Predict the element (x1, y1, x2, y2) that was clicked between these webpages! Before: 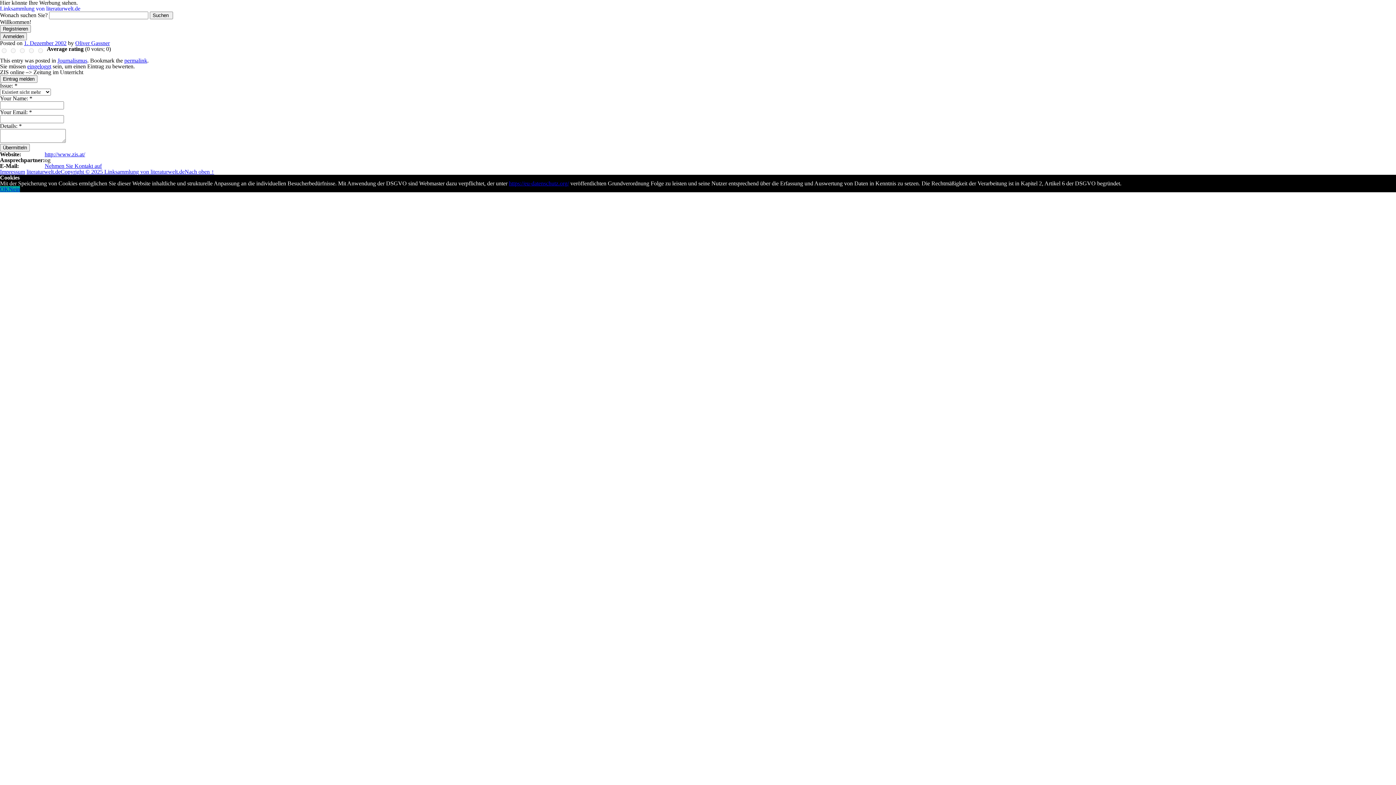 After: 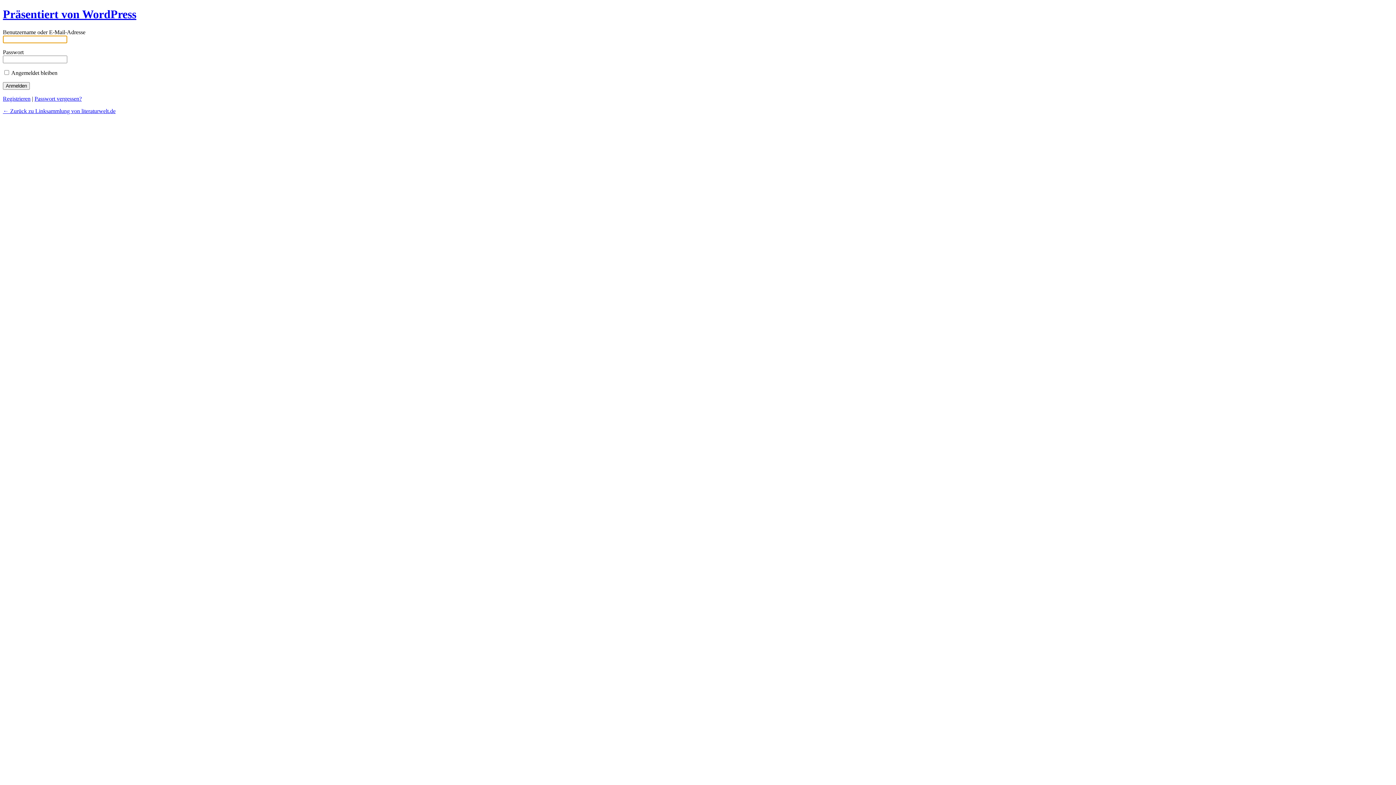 Action: label: eingeloggt bbox: (27, 63, 51, 69)